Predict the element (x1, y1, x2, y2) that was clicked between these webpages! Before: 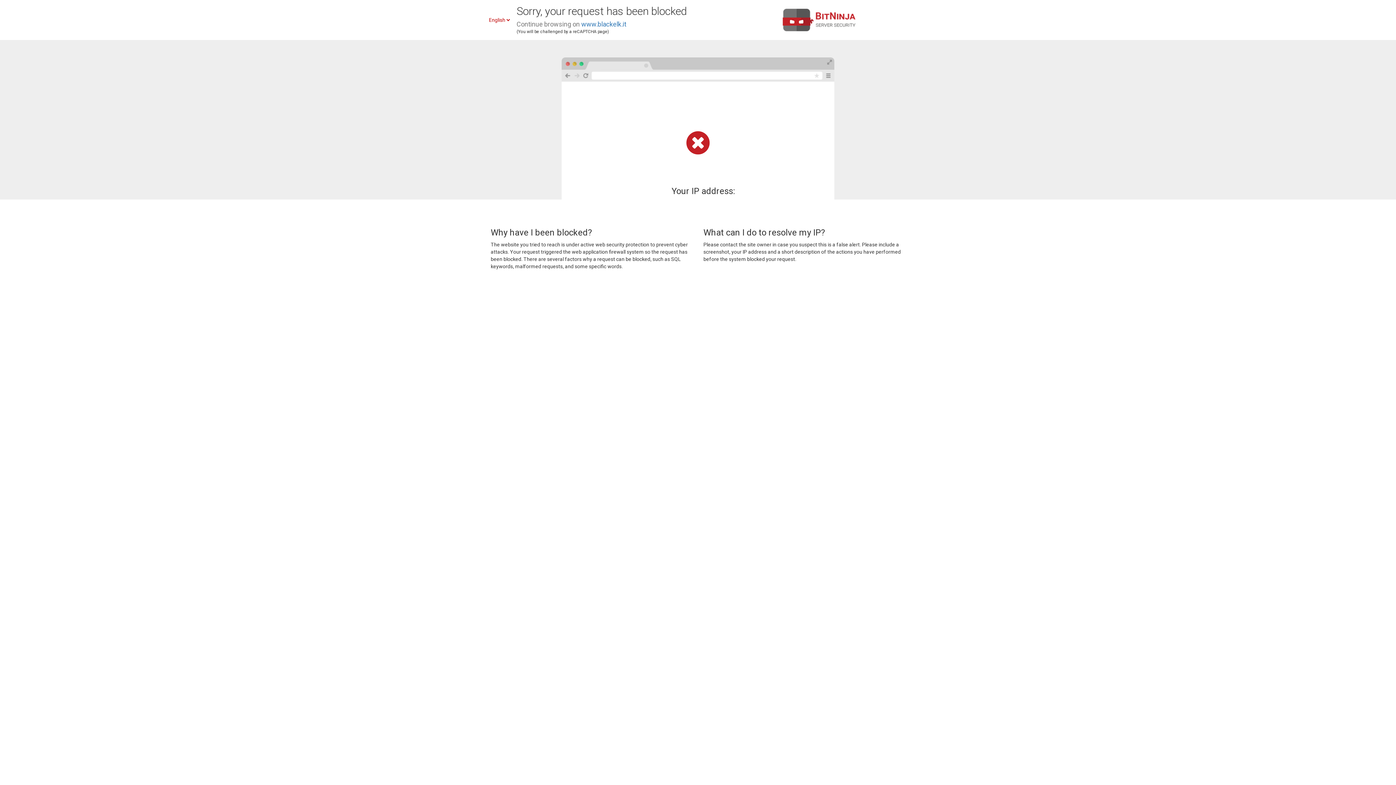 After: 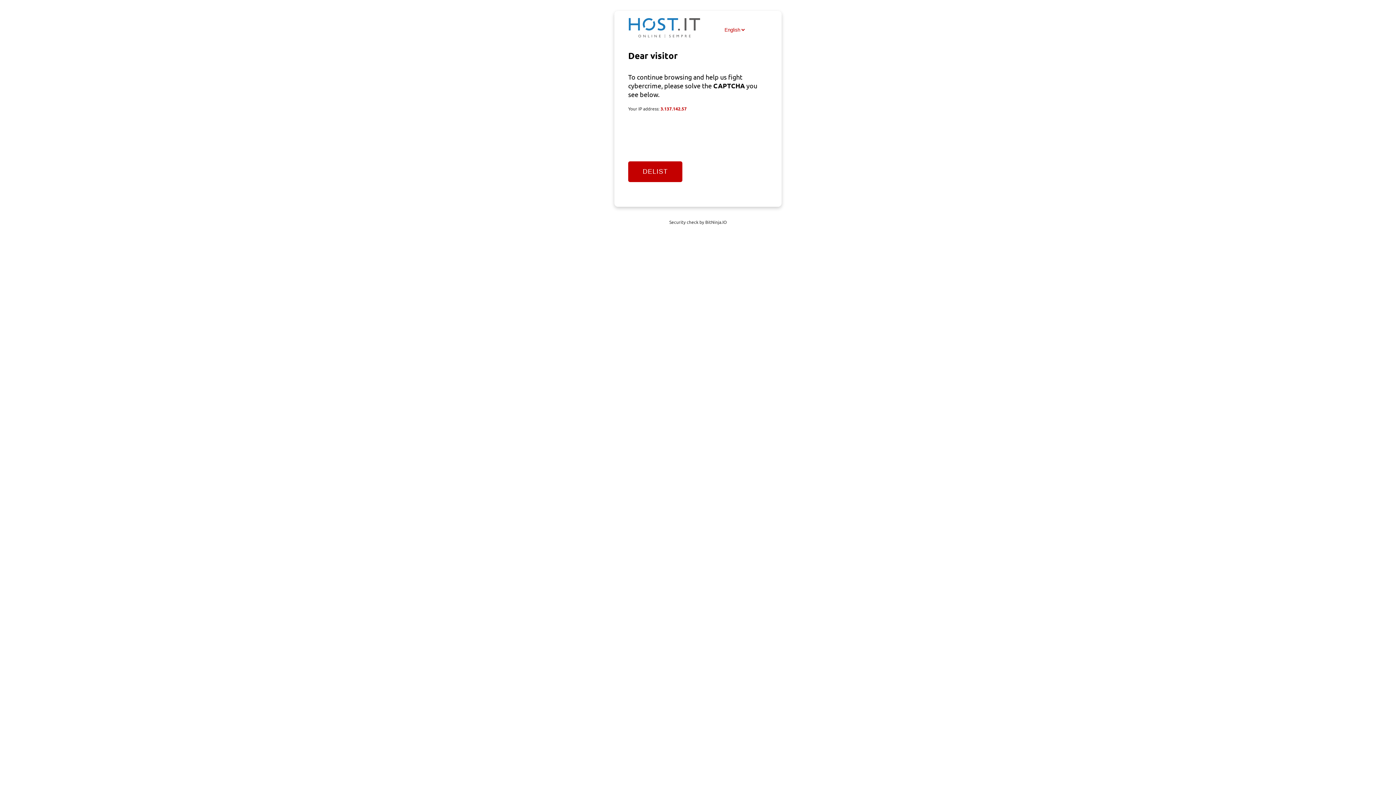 Action: label: www.blackelk.it bbox: (581, 20, 626, 28)